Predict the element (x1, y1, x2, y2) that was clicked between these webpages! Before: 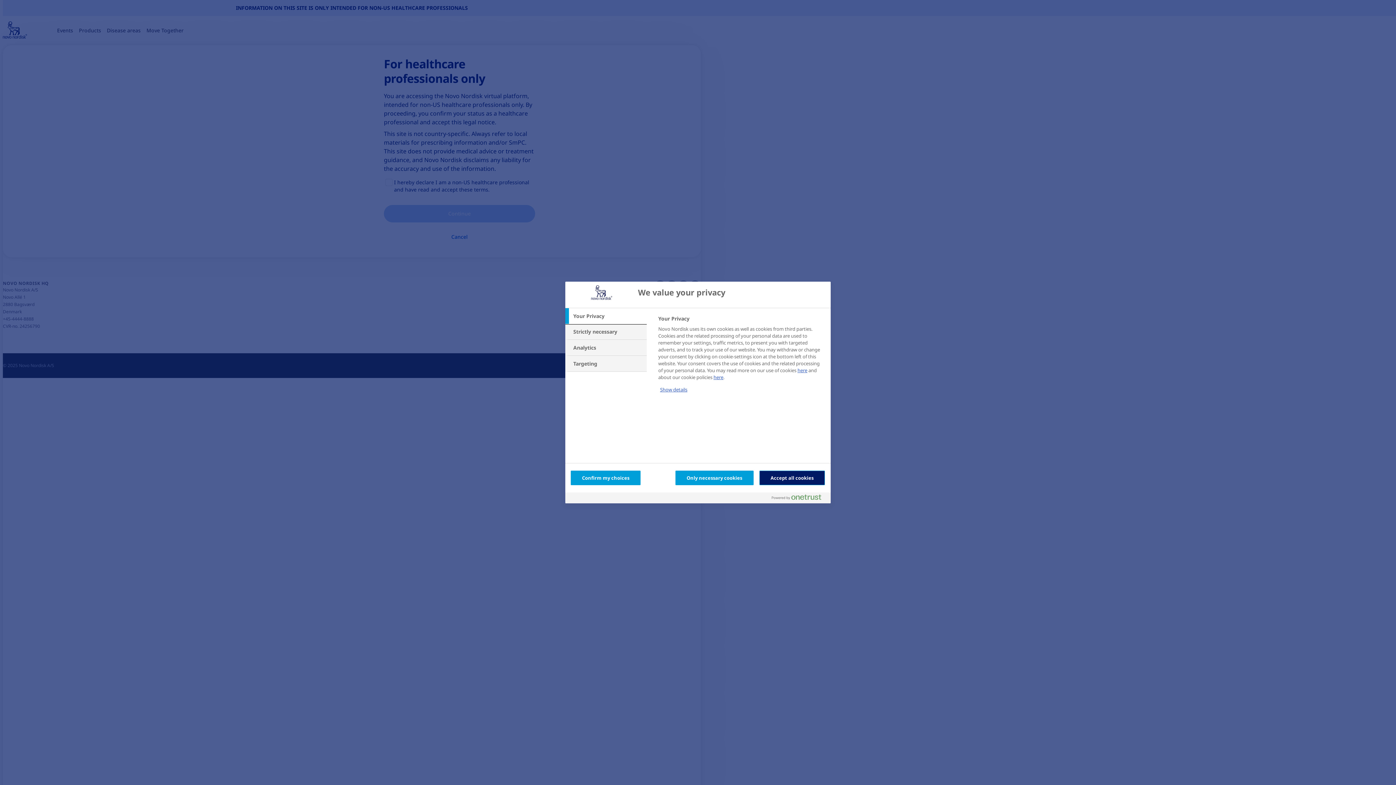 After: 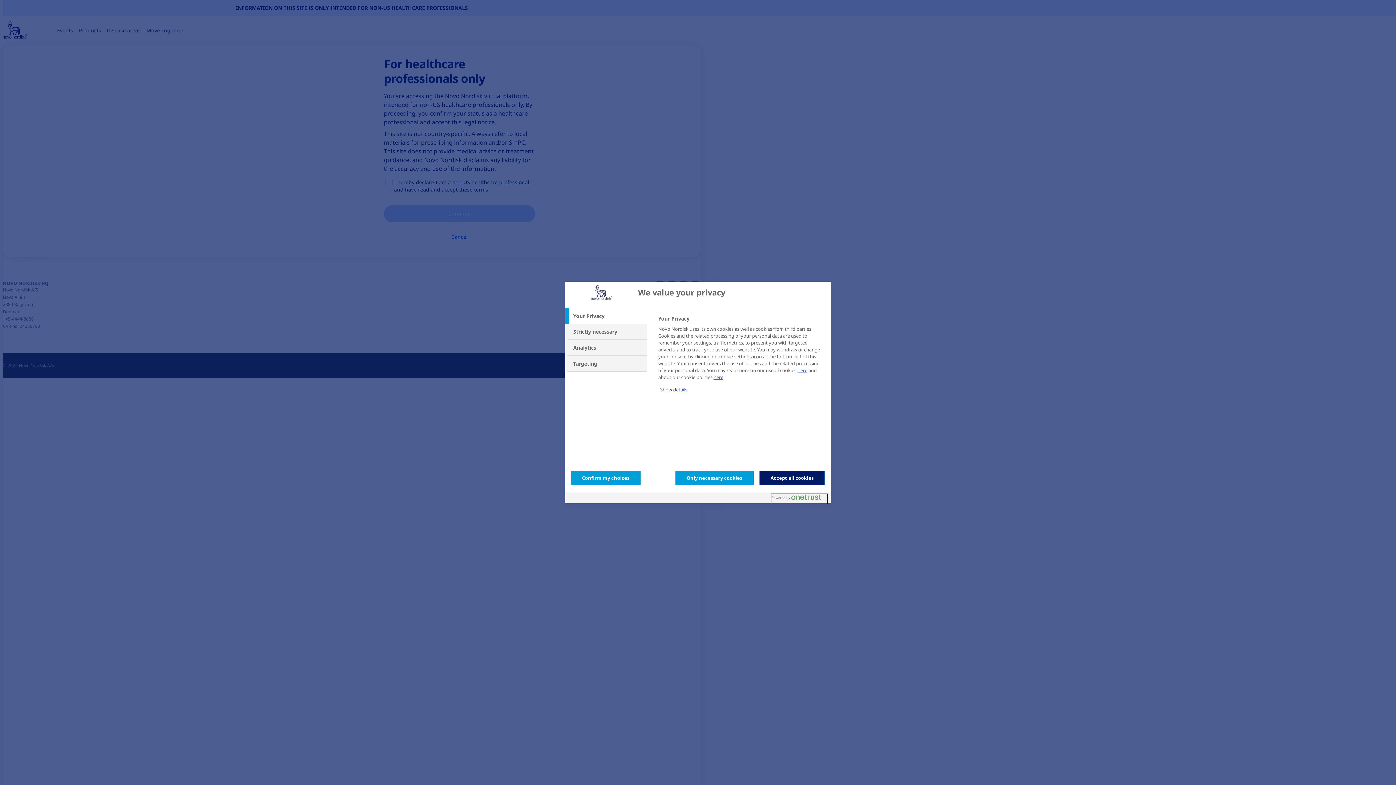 Action: bbox: (772, 494, 827, 503) label: Powered by OneTrust Opens in a new Tab